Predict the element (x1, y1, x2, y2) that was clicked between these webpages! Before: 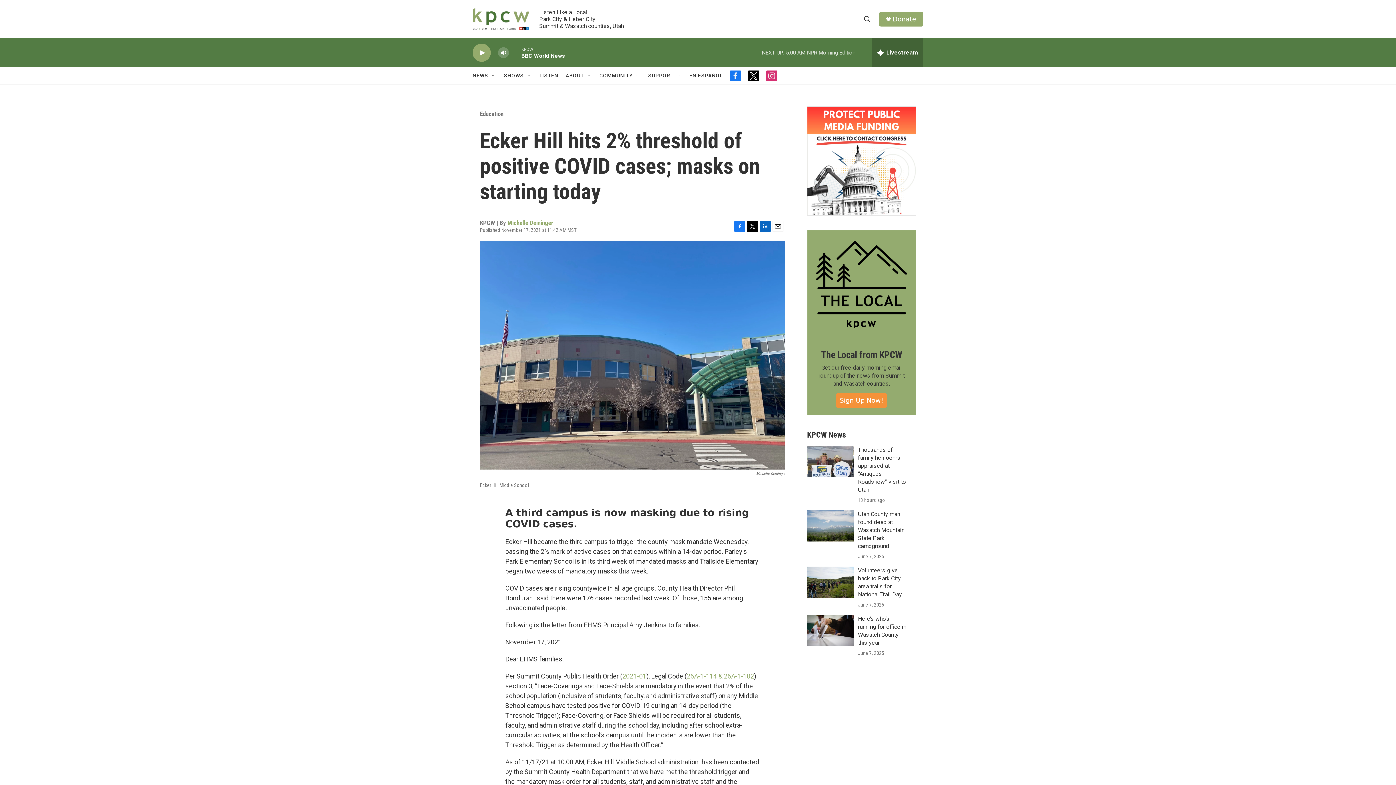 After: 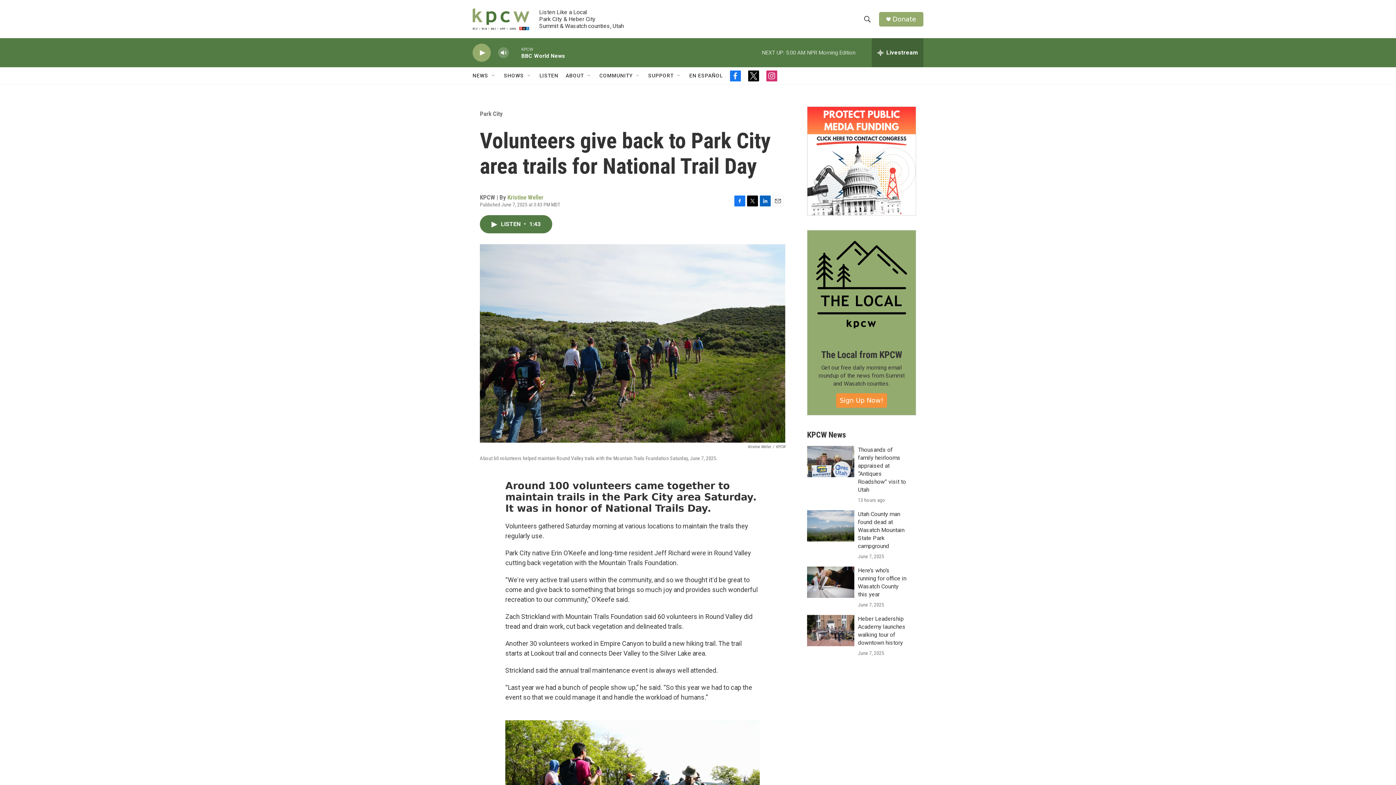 Action: label: Volunteers give back to Park City area trails for National Trail Day bbox: (807, 566, 854, 598)